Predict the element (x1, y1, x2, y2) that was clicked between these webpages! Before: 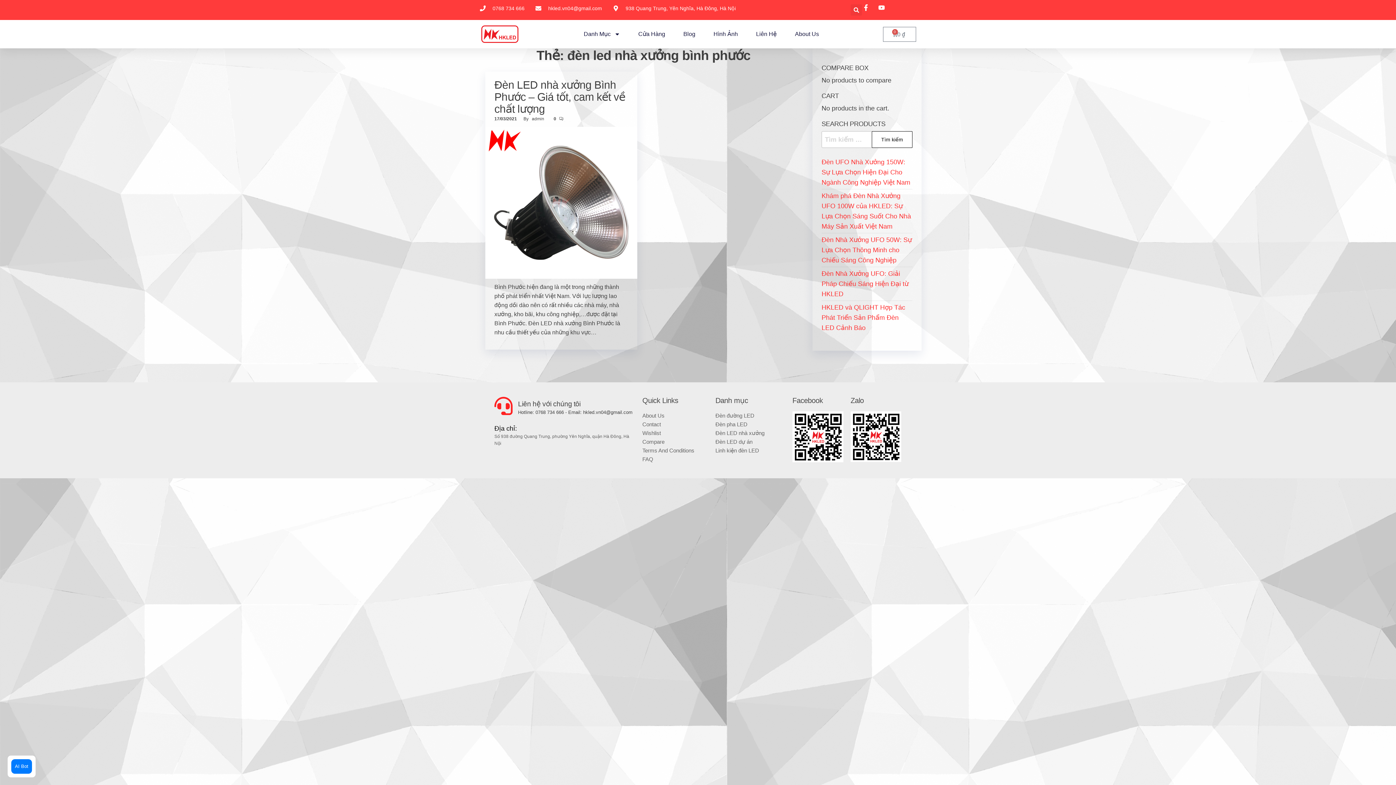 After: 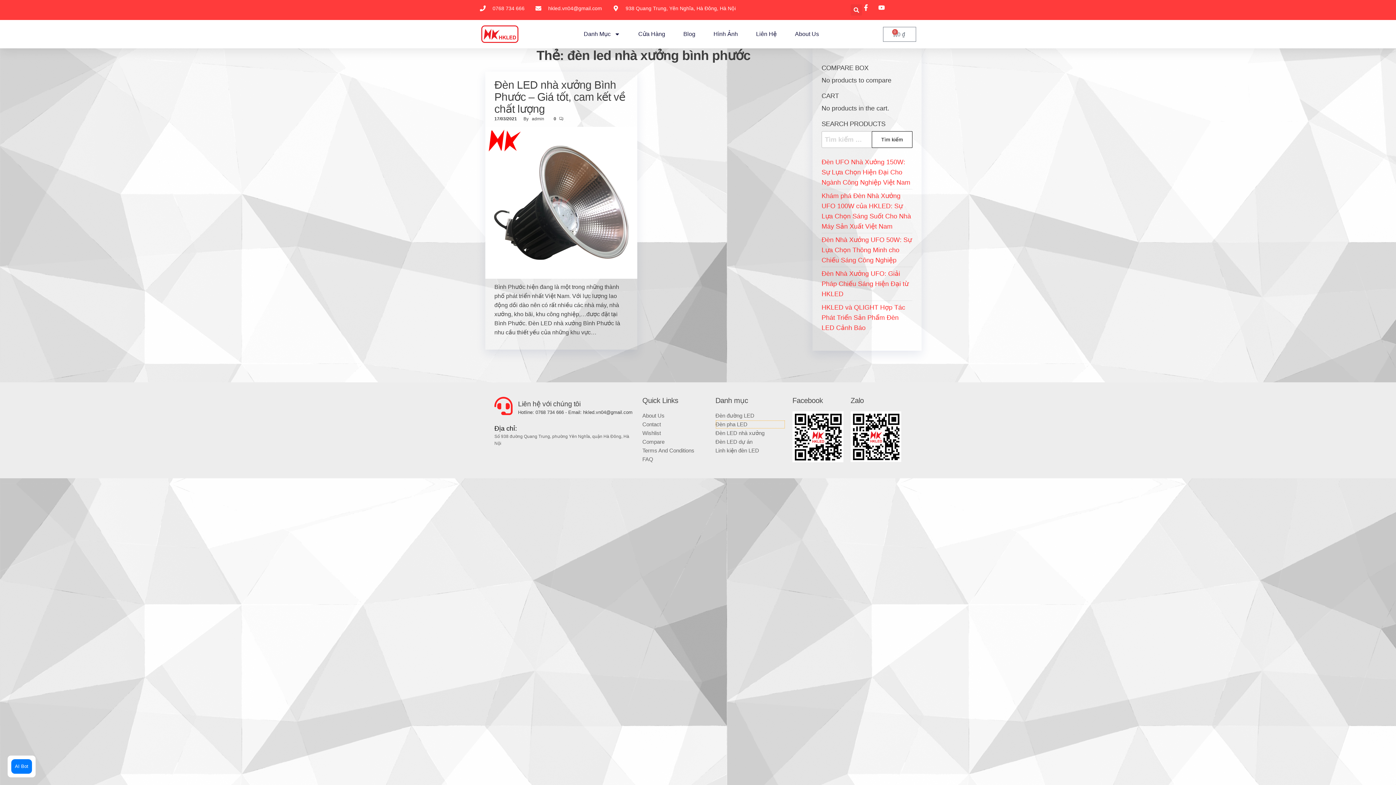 Action: bbox: (715, 420, 785, 428) label: Đèn pha LED